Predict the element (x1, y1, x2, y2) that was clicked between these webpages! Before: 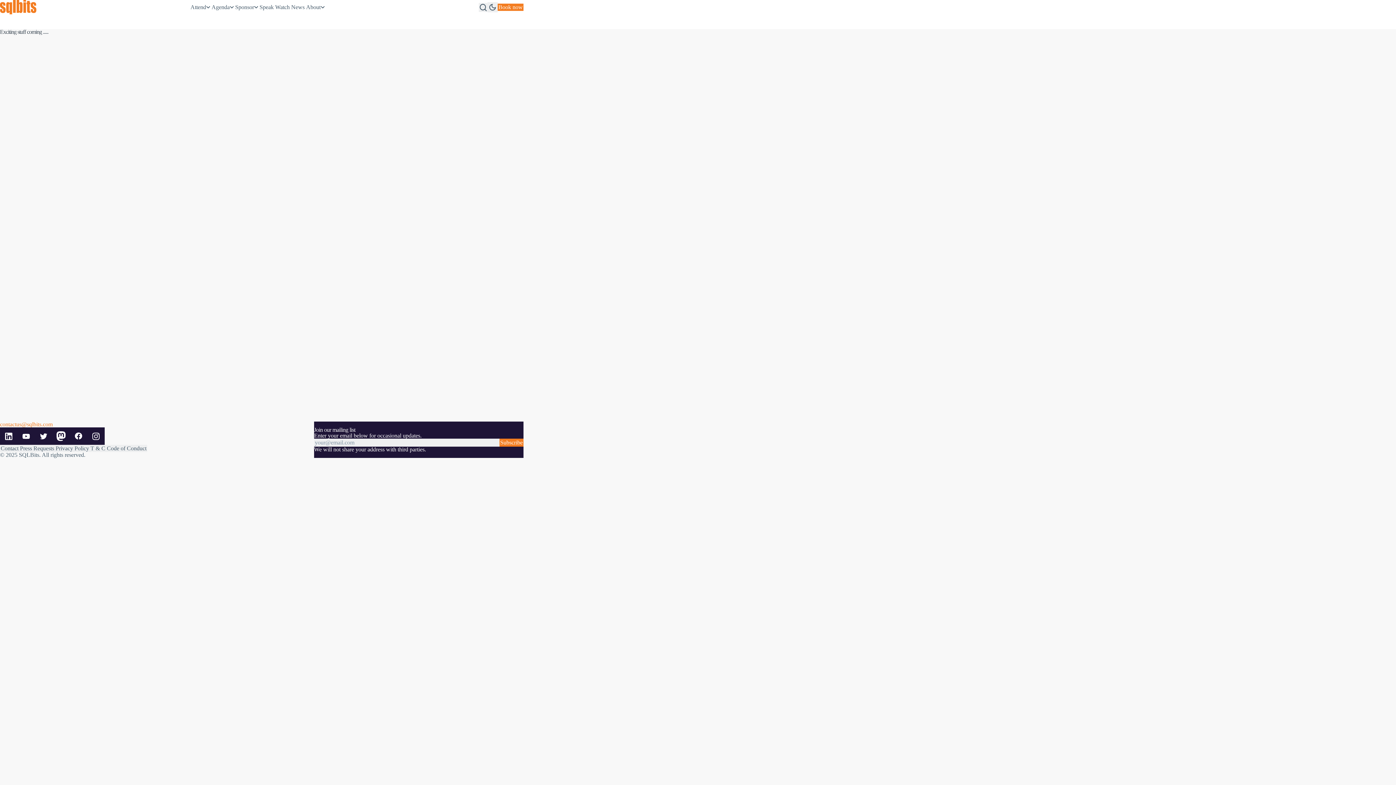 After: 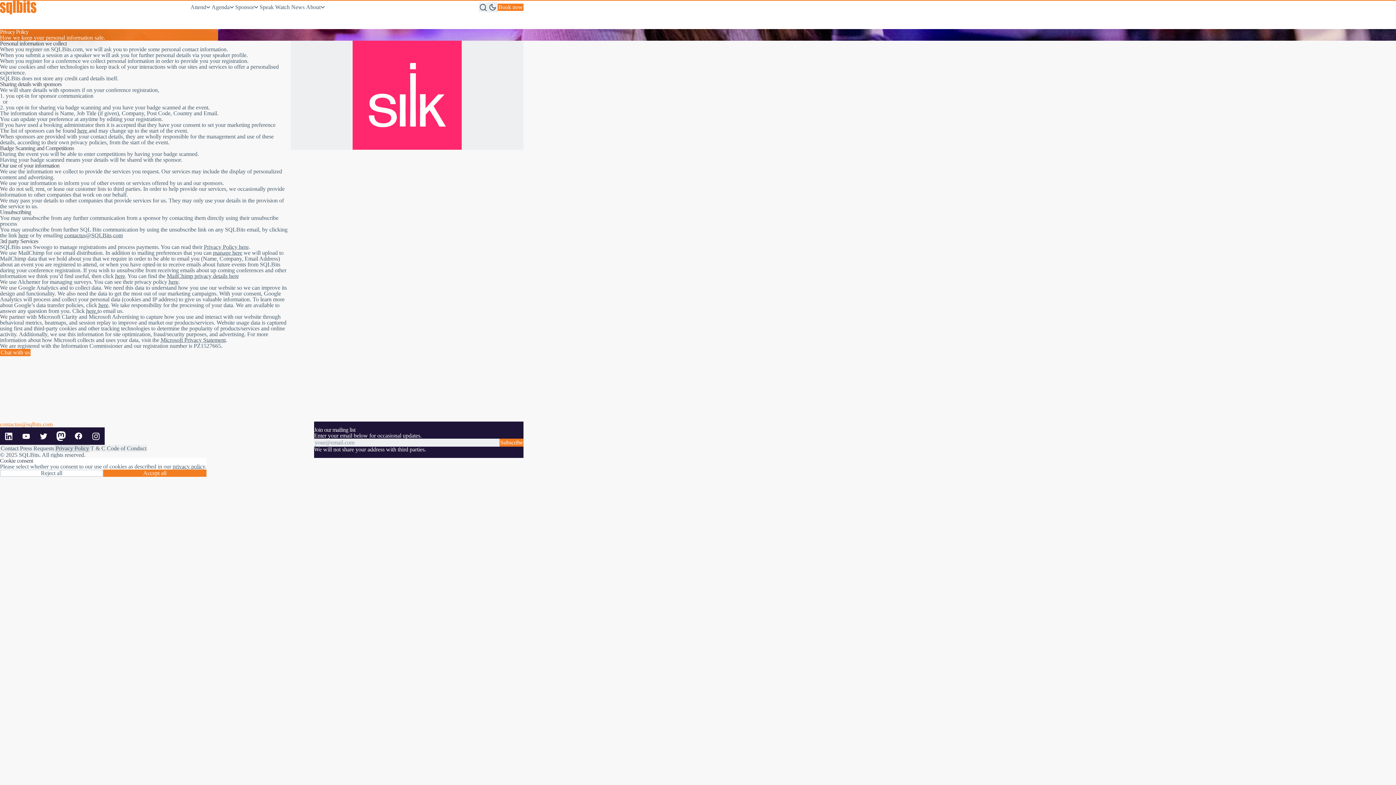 Action: bbox: (54, 445, 89, 452) label: Privacy Policy